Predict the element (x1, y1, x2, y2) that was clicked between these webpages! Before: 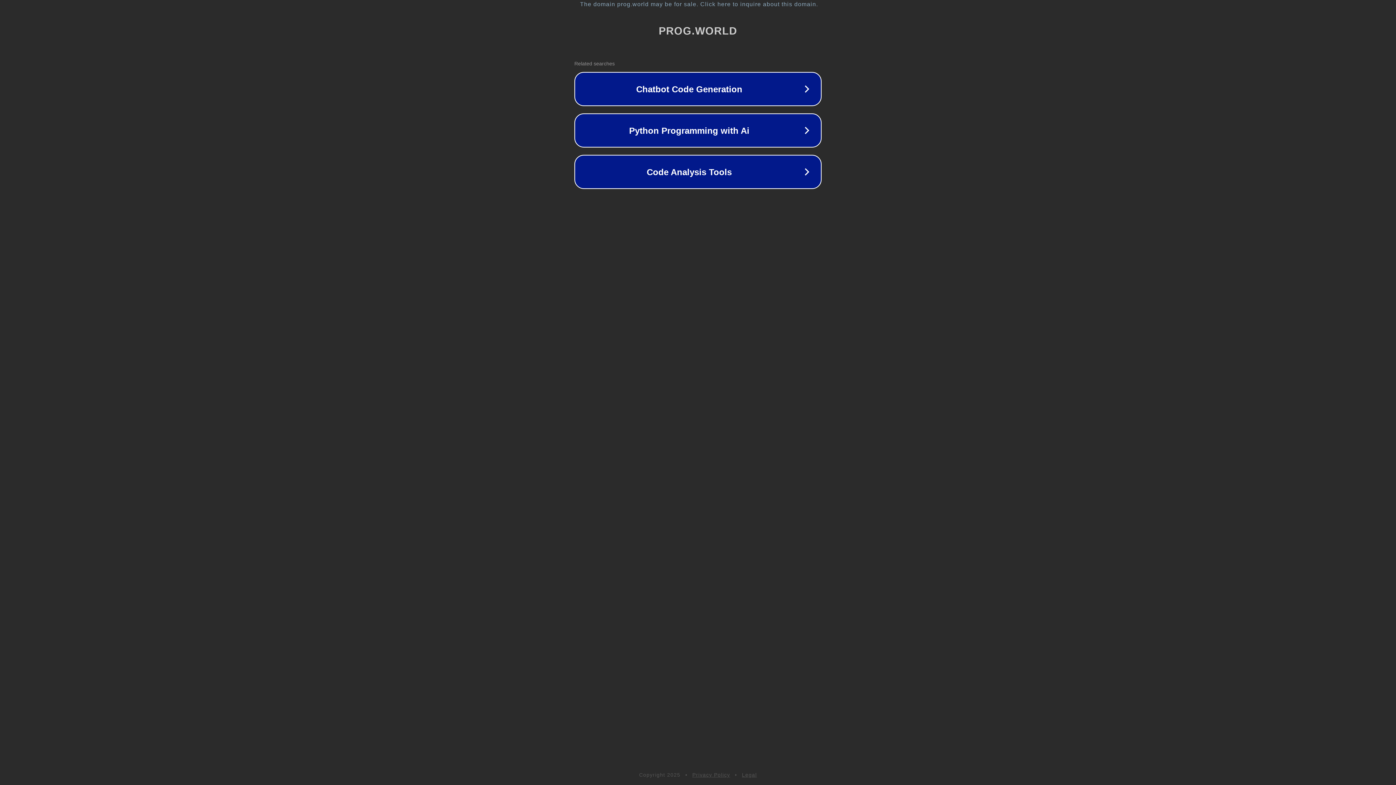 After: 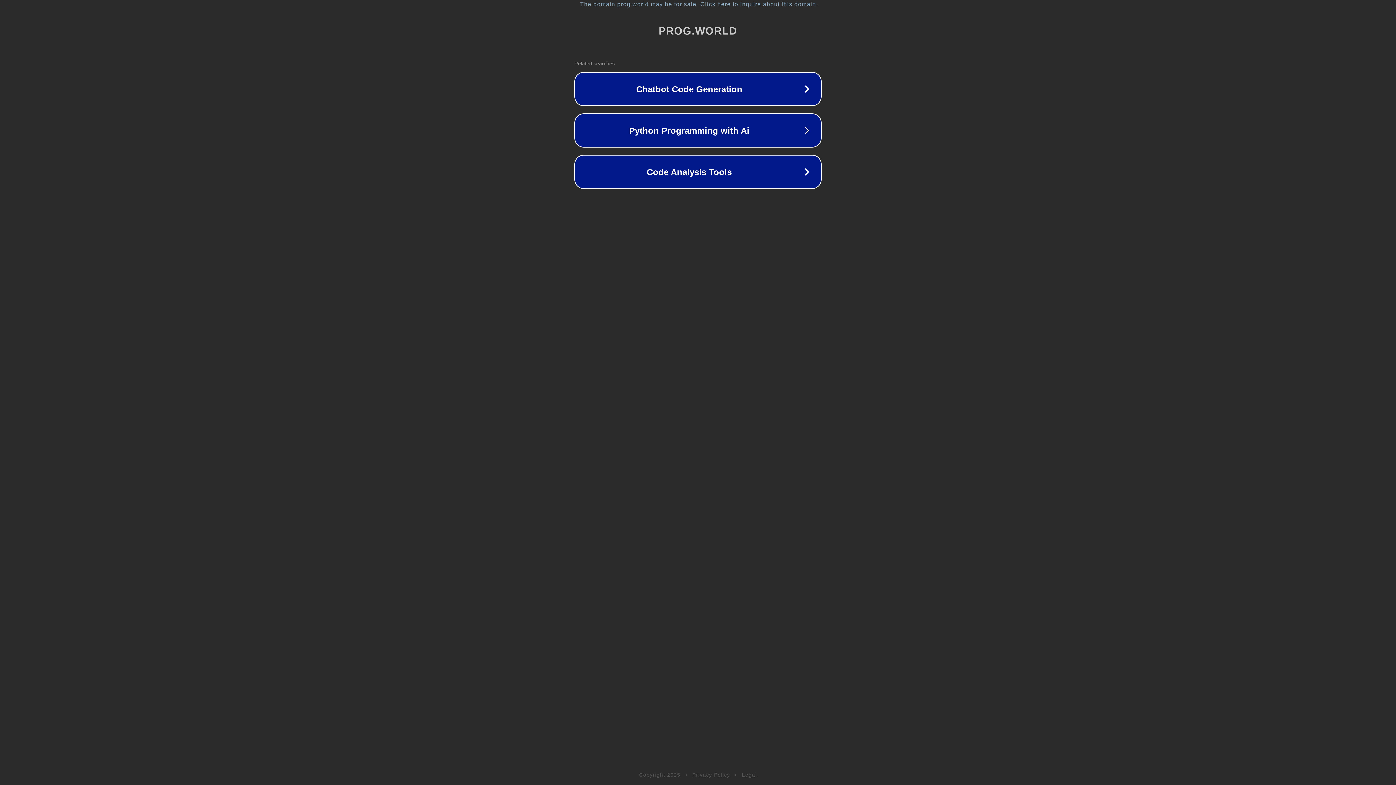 Action: bbox: (692, 772, 730, 778) label: Privacy Policy